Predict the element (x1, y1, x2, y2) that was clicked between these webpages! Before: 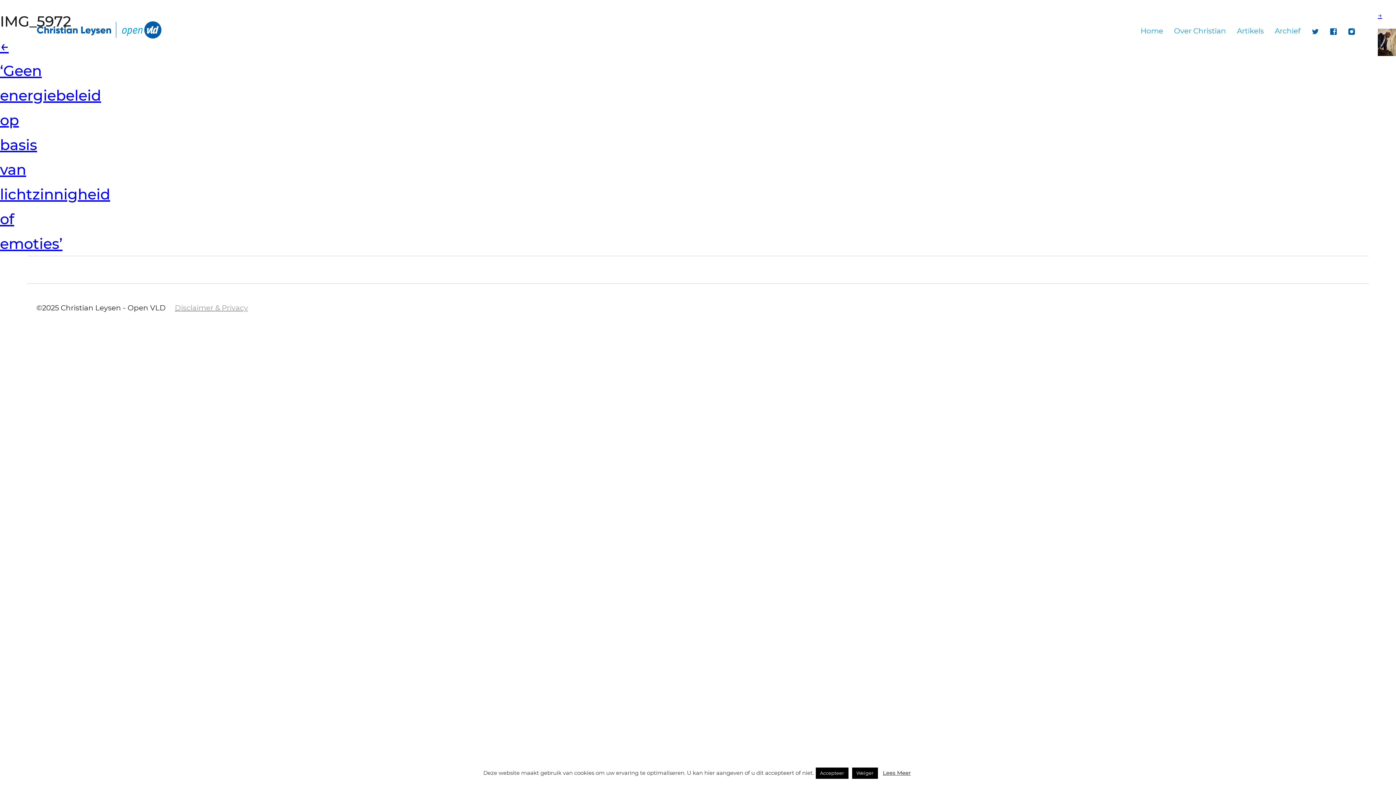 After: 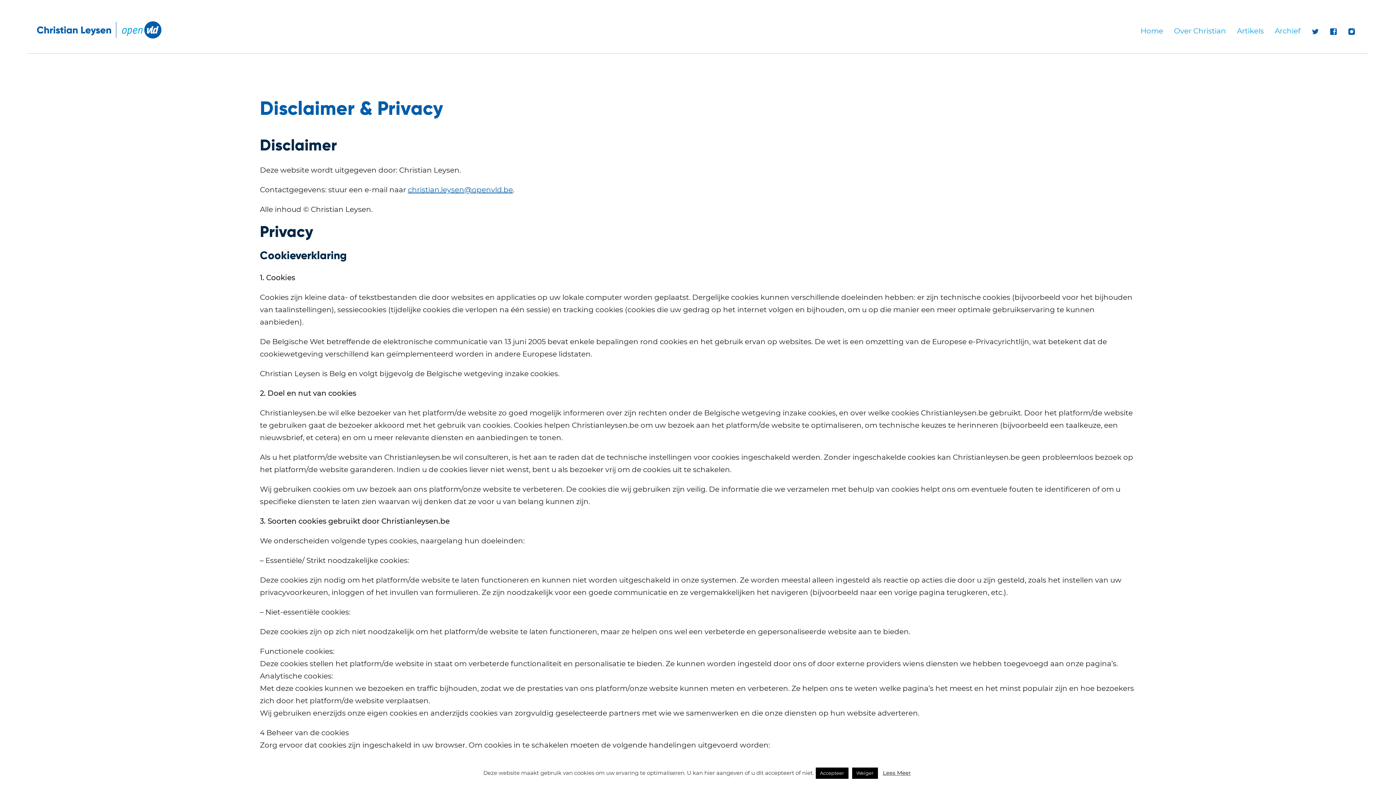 Action: label: Disclaimer & Privacy bbox: (174, 301, 248, 314)